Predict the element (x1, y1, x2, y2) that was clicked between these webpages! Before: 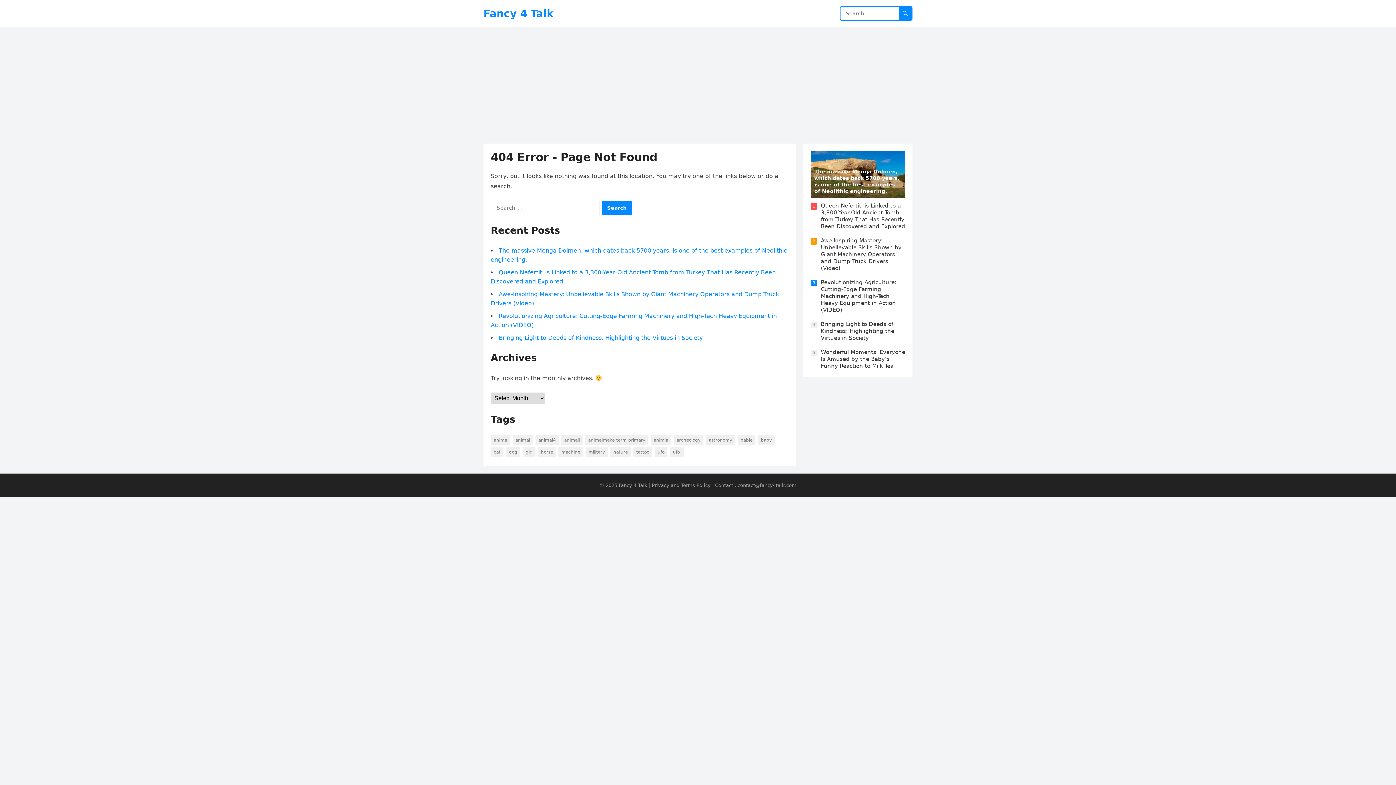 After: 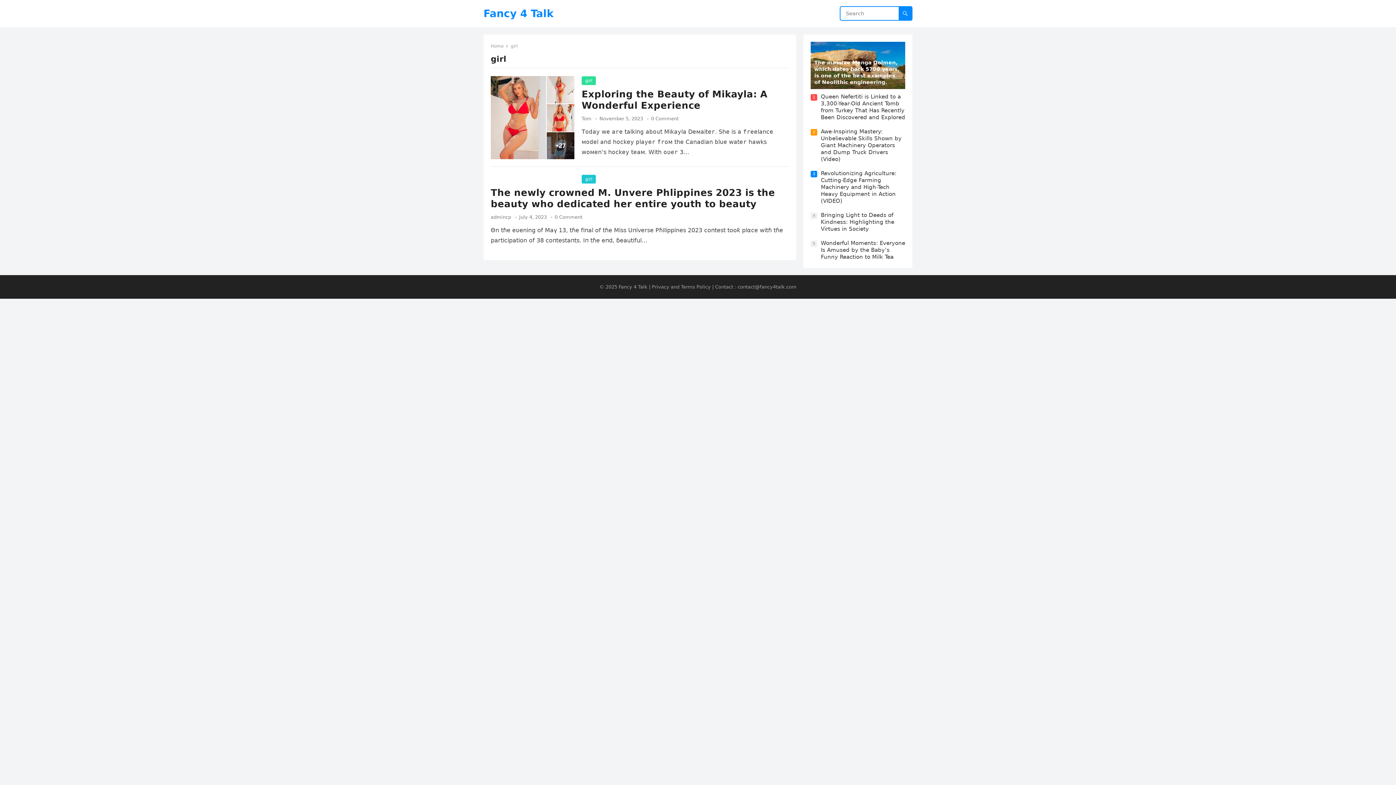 Action: label: girl (49 items) bbox: (522, 447, 535, 457)